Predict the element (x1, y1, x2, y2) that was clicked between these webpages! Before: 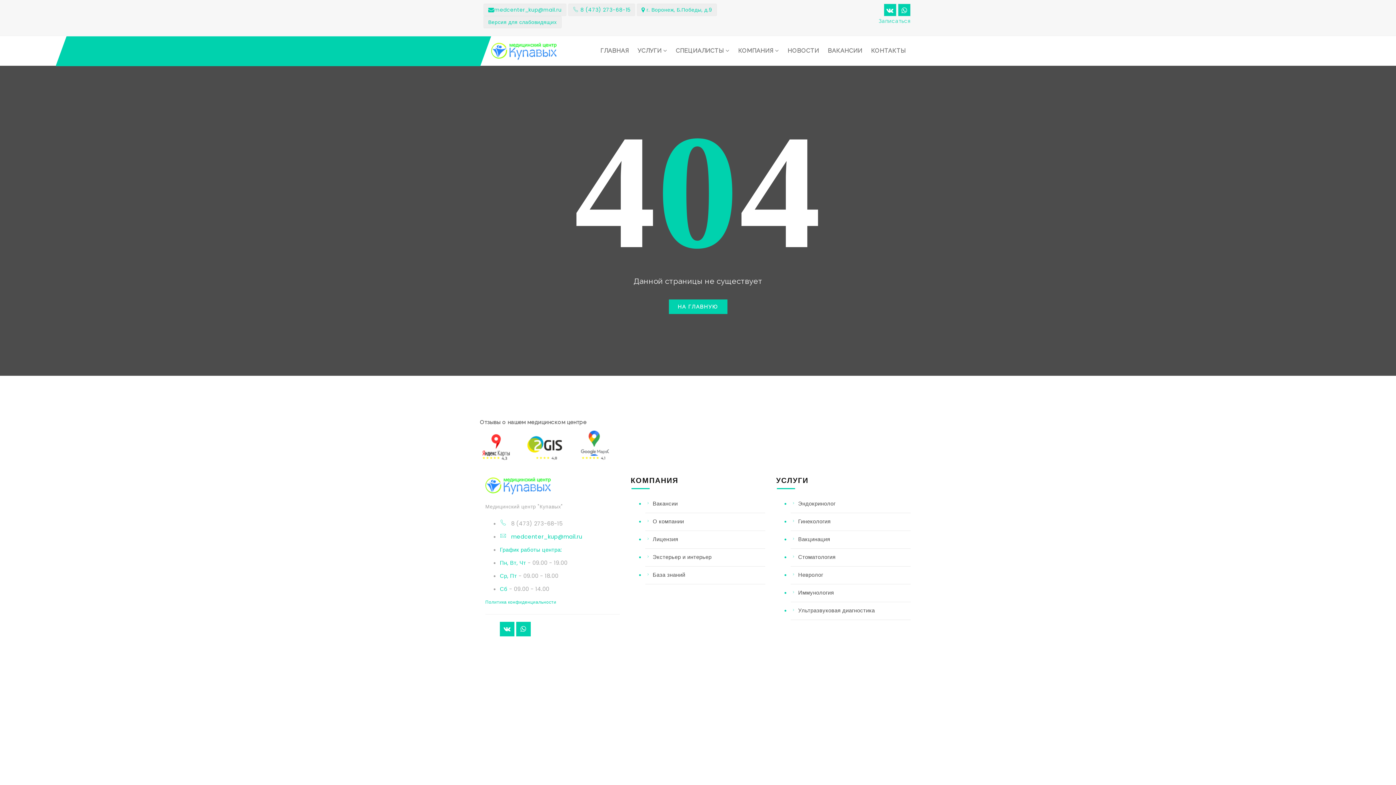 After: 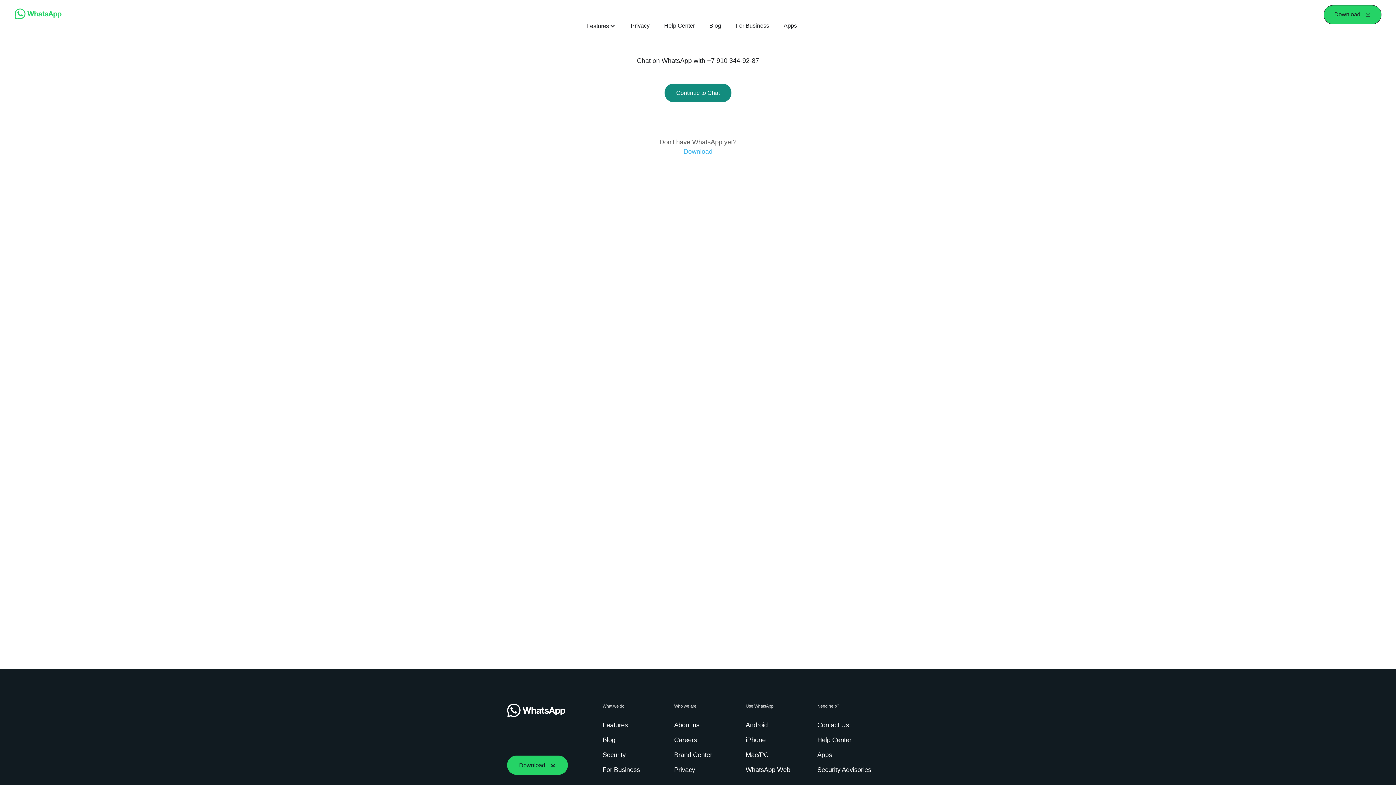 Action: bbox: (520, 624, 526, 633)